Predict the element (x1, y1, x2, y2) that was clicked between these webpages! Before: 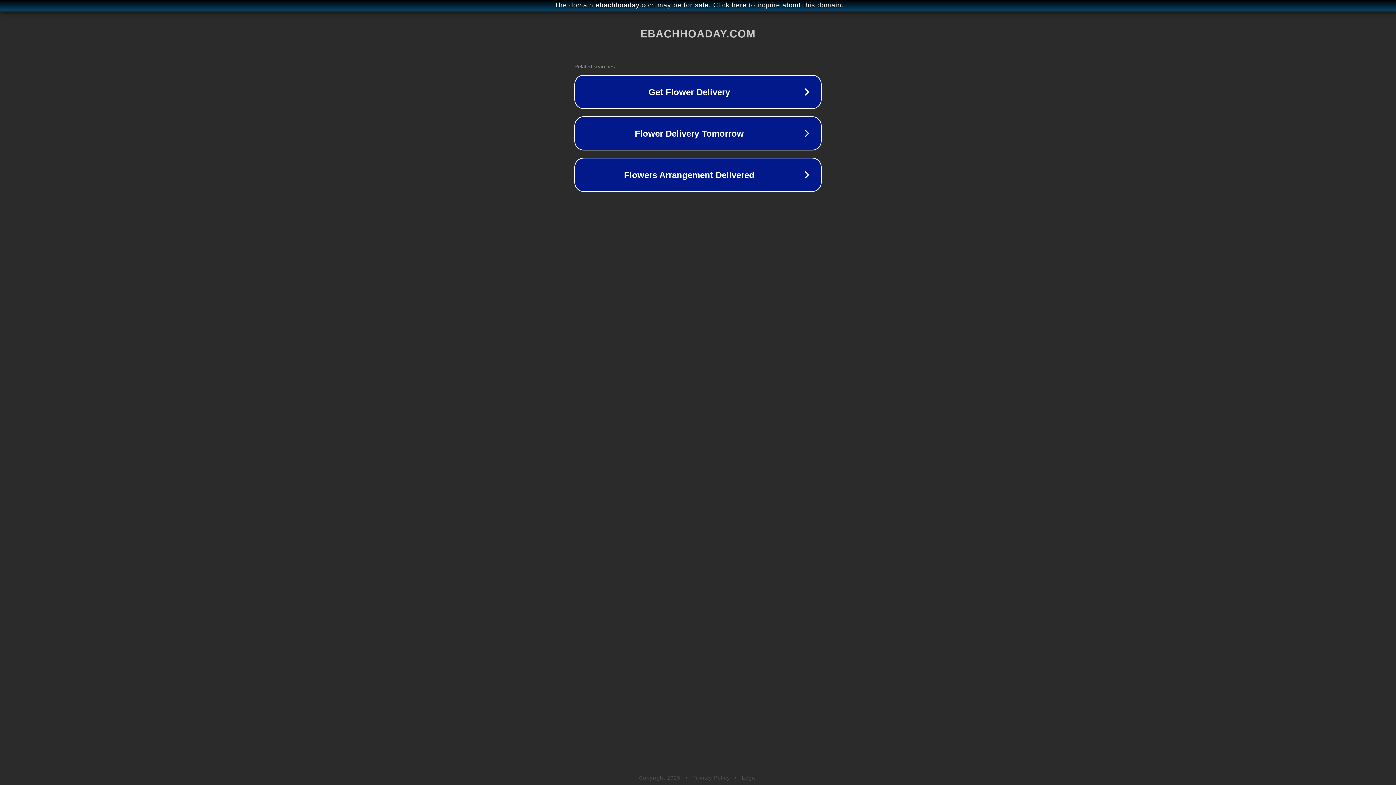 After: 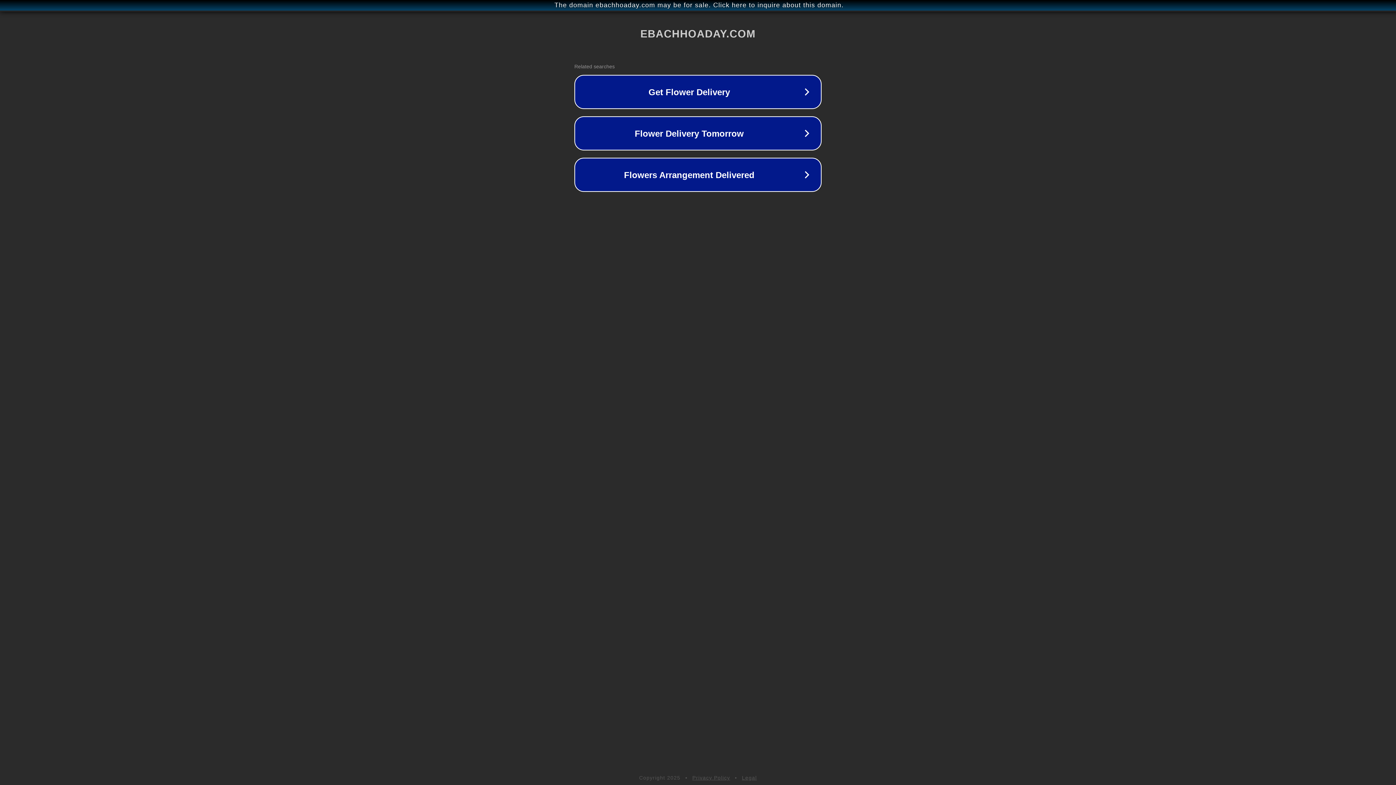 Action: bbox: (692, 775, 730, 781) label: Privacy Policy